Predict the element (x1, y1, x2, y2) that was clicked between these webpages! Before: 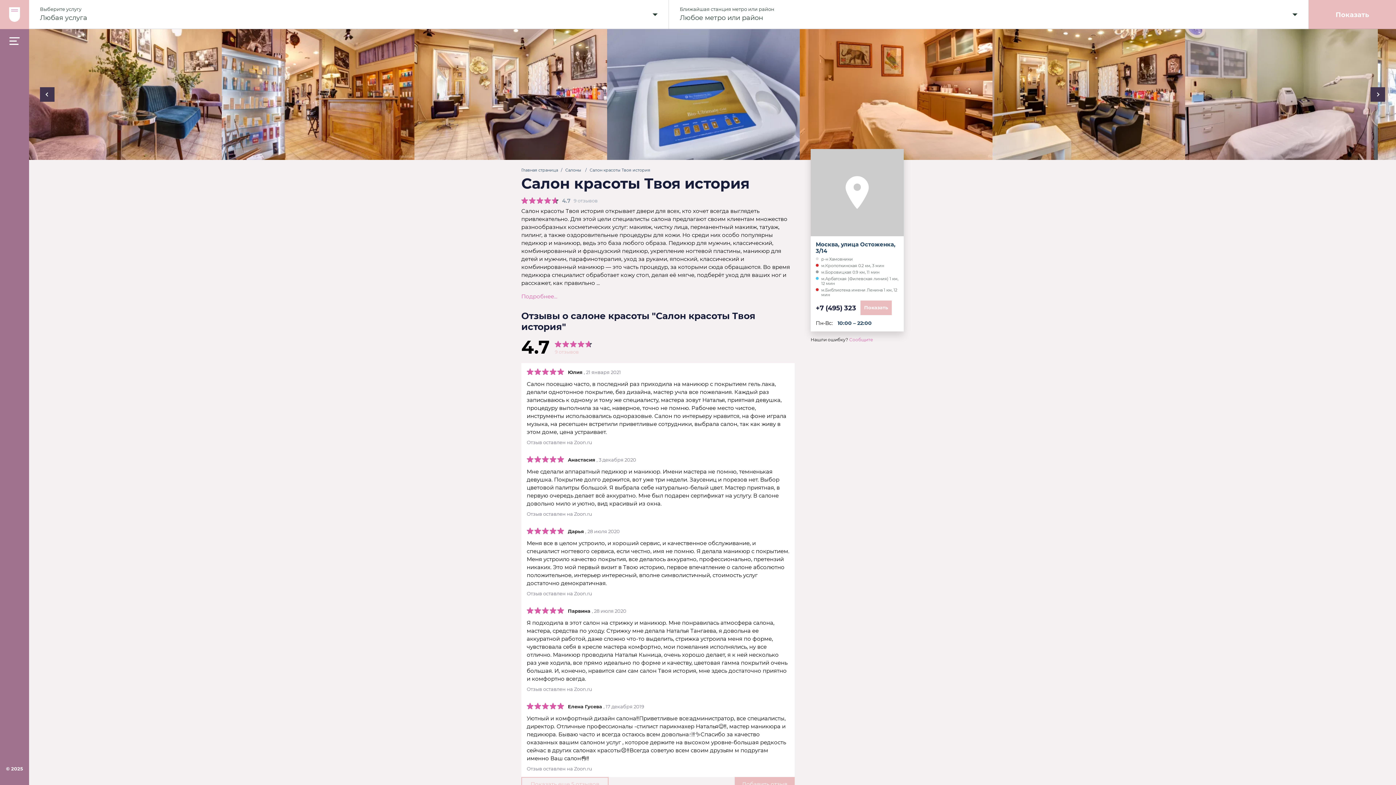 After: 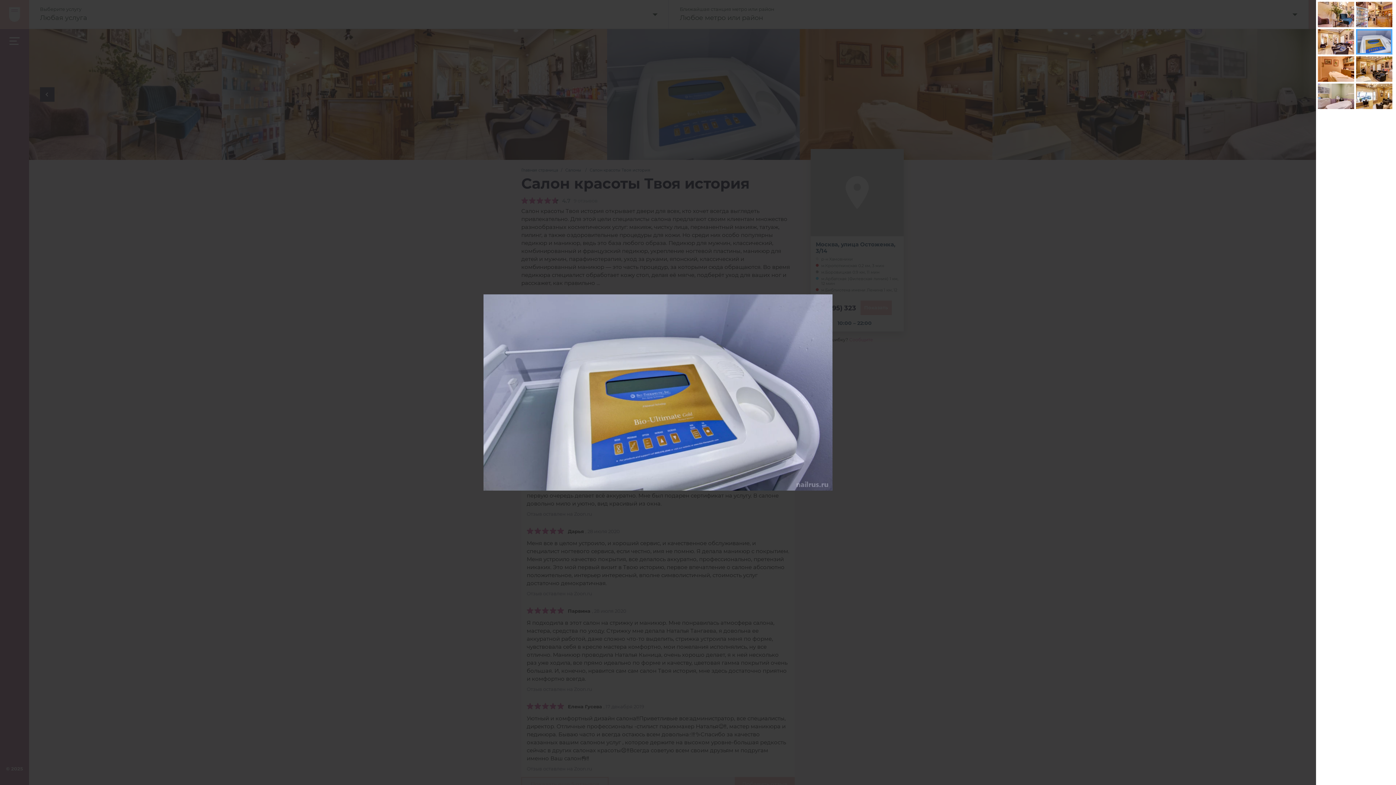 Action: bbox: (607, 29, 800, 160)